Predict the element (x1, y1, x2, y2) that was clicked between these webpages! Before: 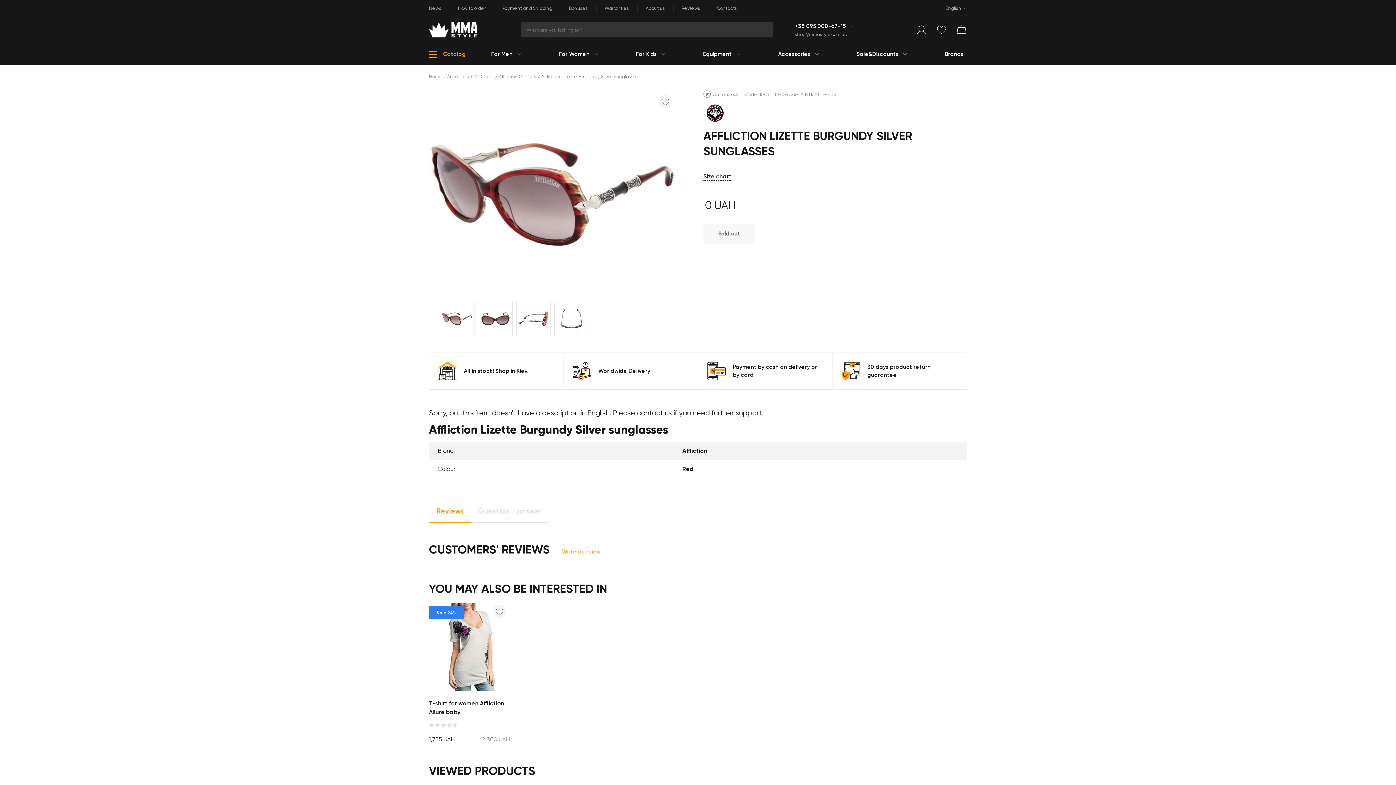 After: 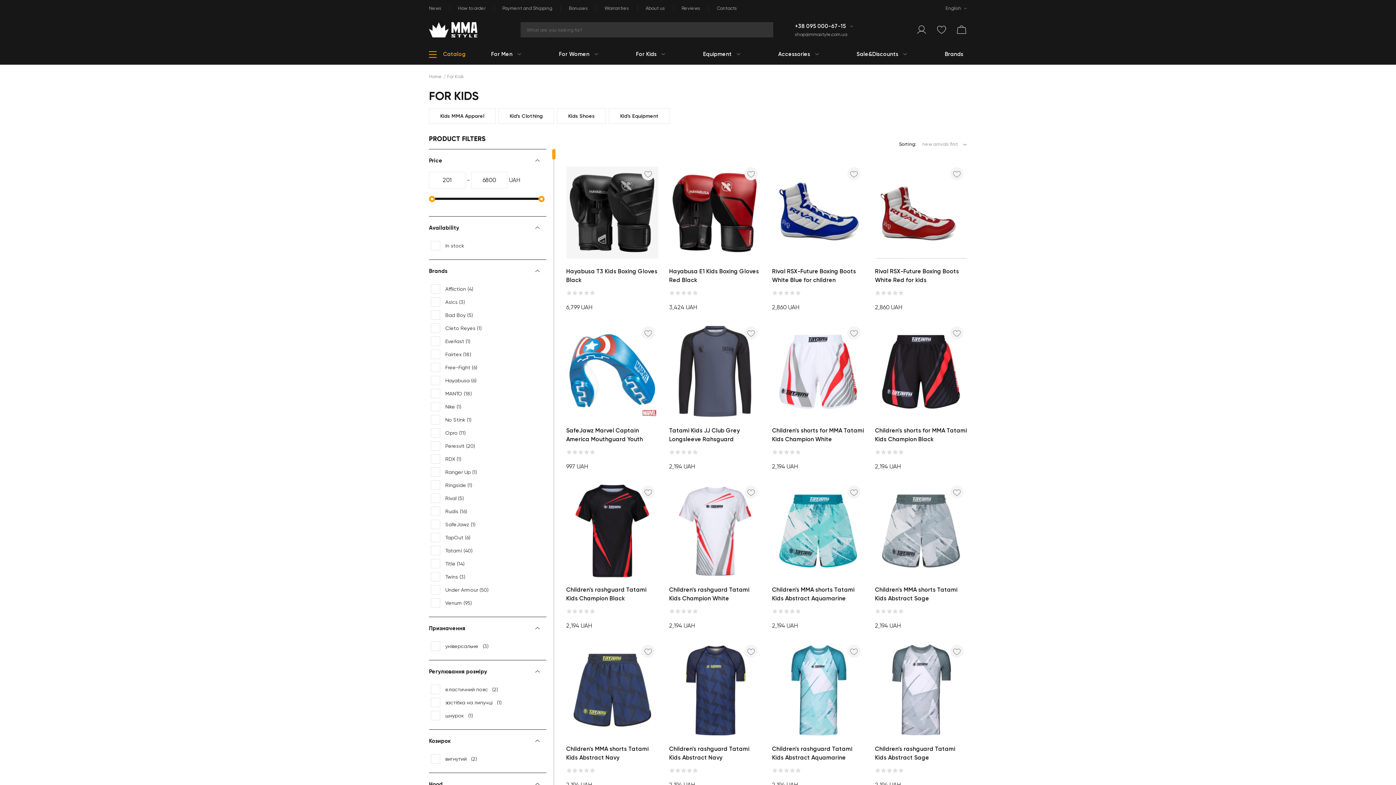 Action: bbox: (636, 50, 656, 58) label: For Kids